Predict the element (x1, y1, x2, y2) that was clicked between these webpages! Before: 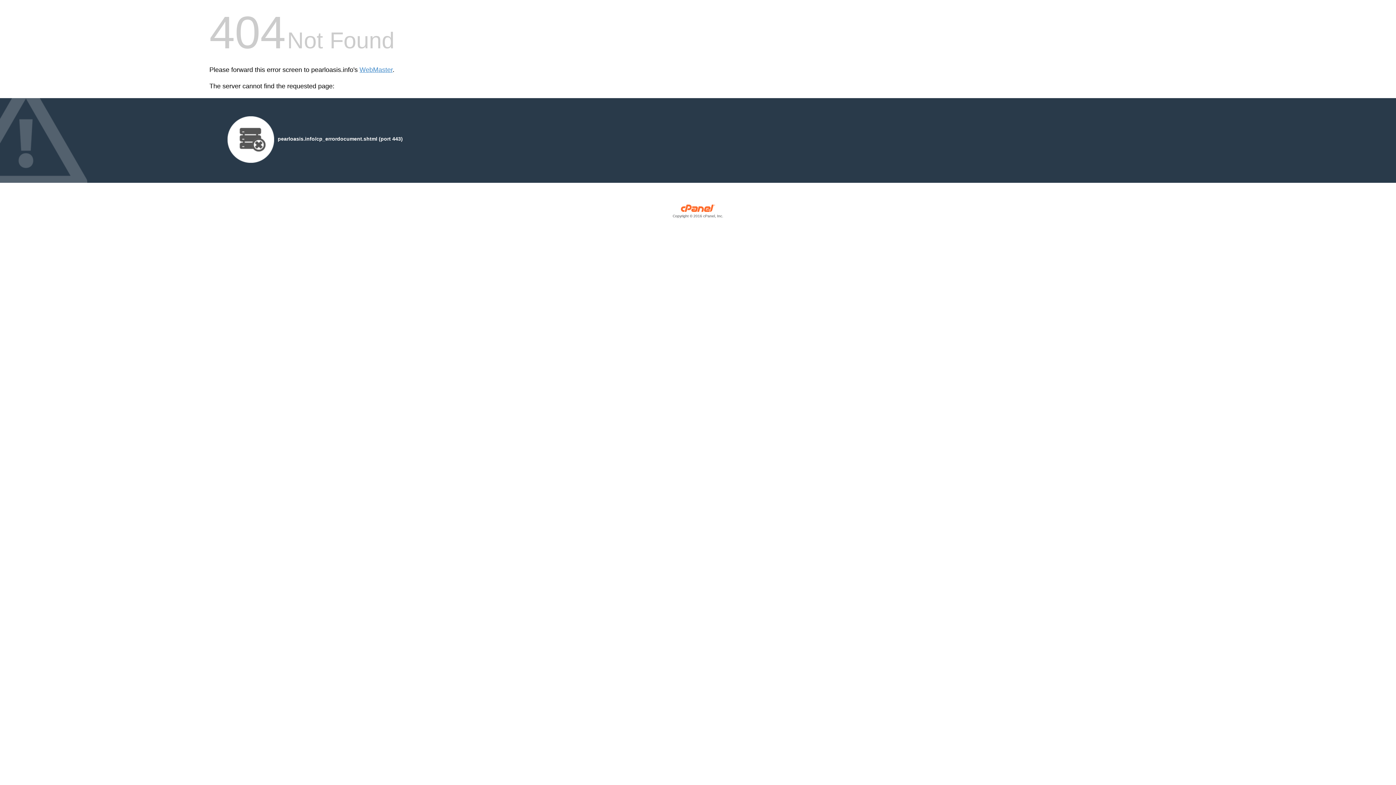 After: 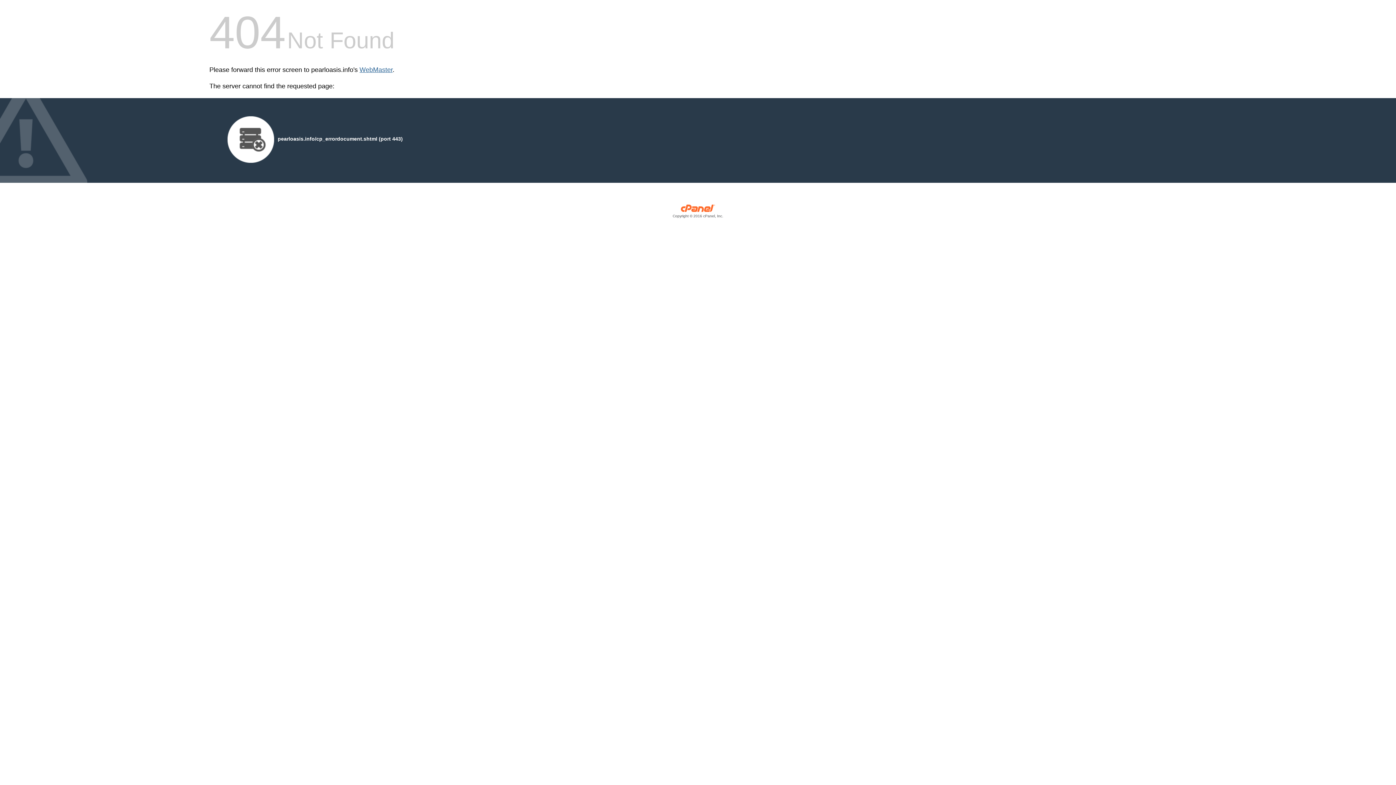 Action: bbox: (359, 66, 392, 73) label: WebMaster